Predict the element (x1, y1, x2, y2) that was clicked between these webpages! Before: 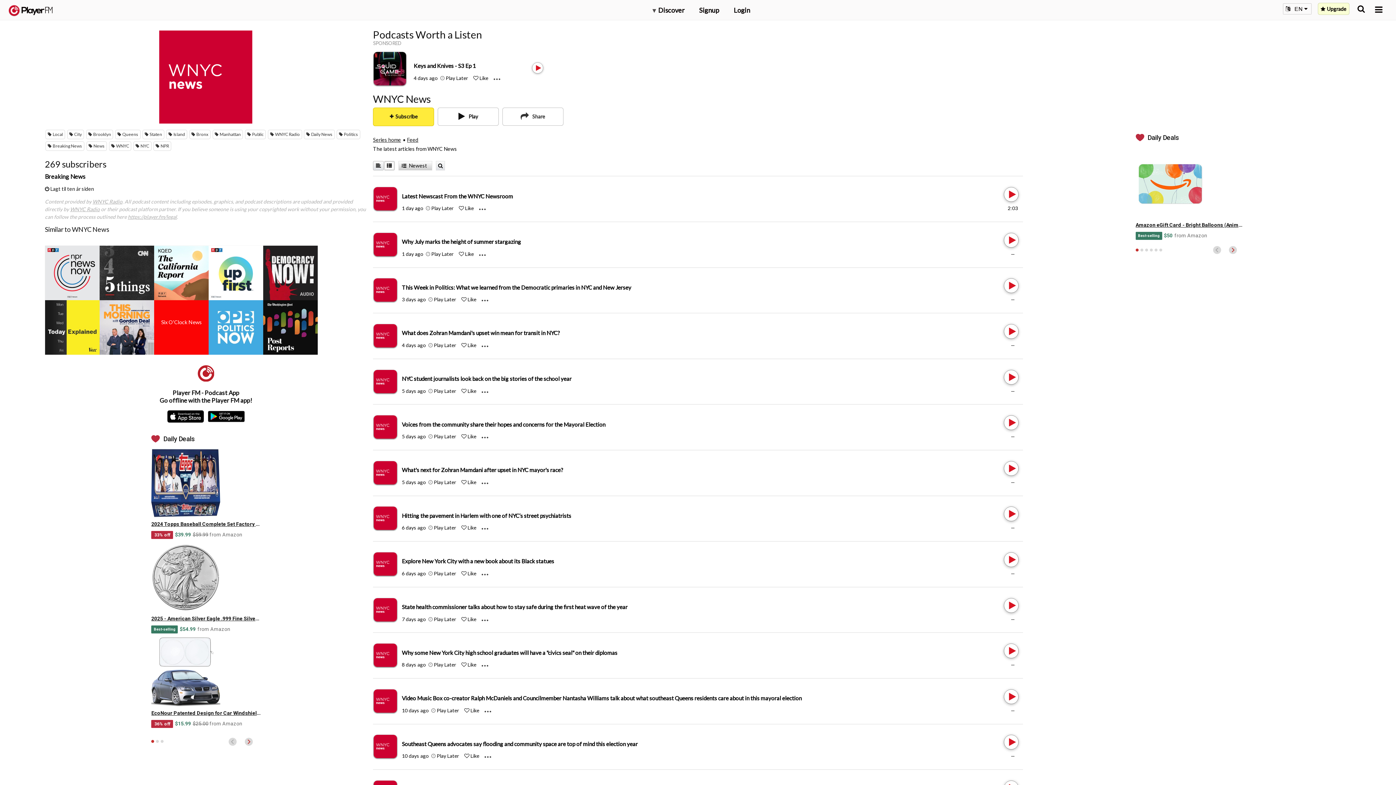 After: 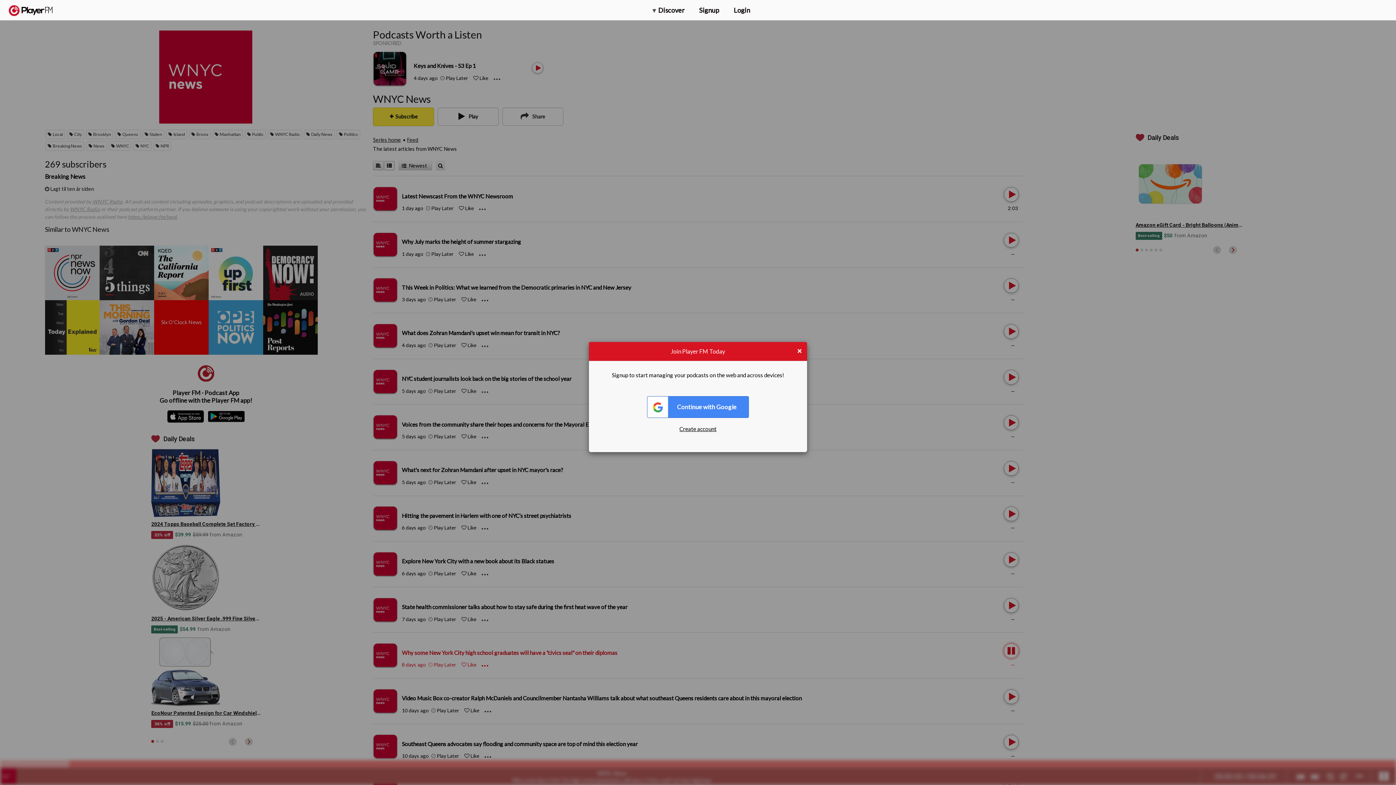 Action: label: Play bbox: (1004, 644, 1017, 658)